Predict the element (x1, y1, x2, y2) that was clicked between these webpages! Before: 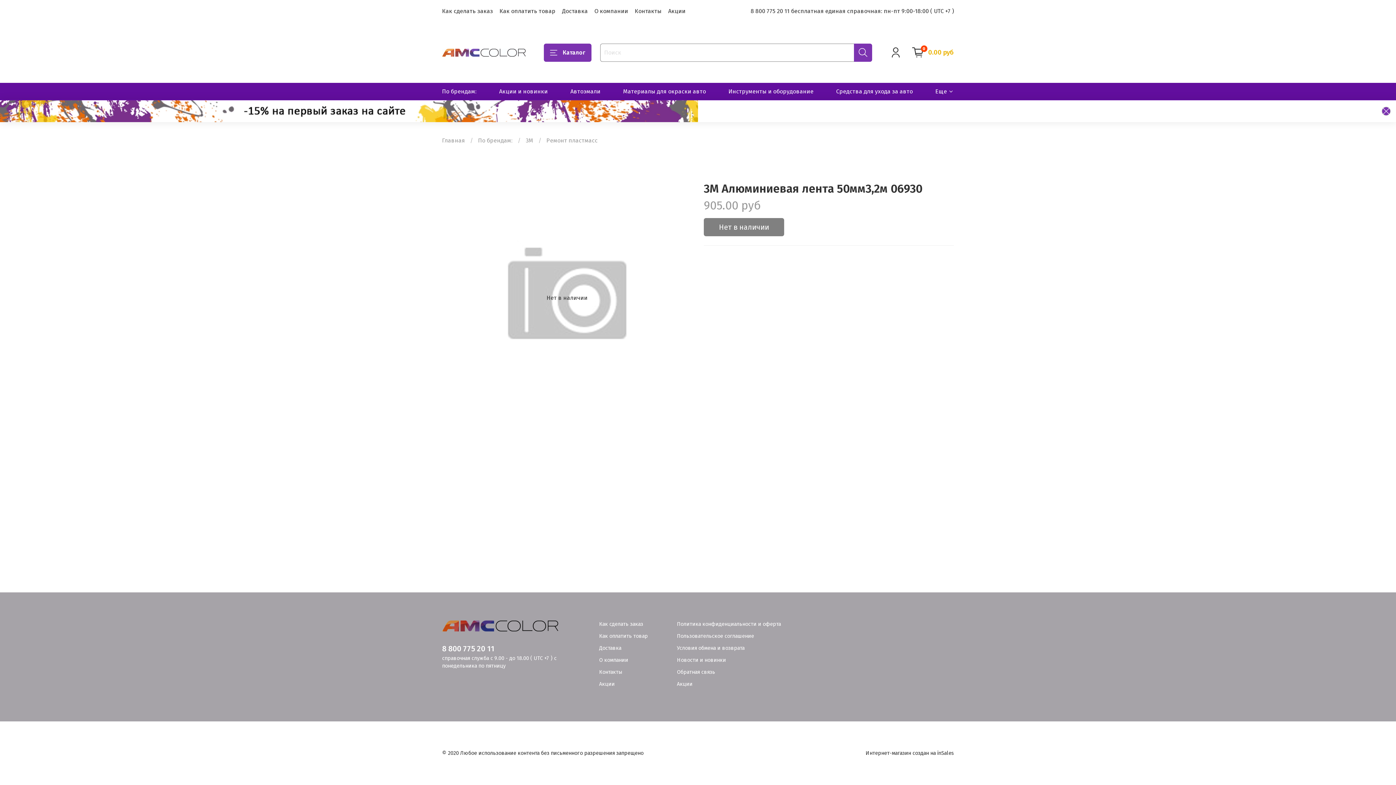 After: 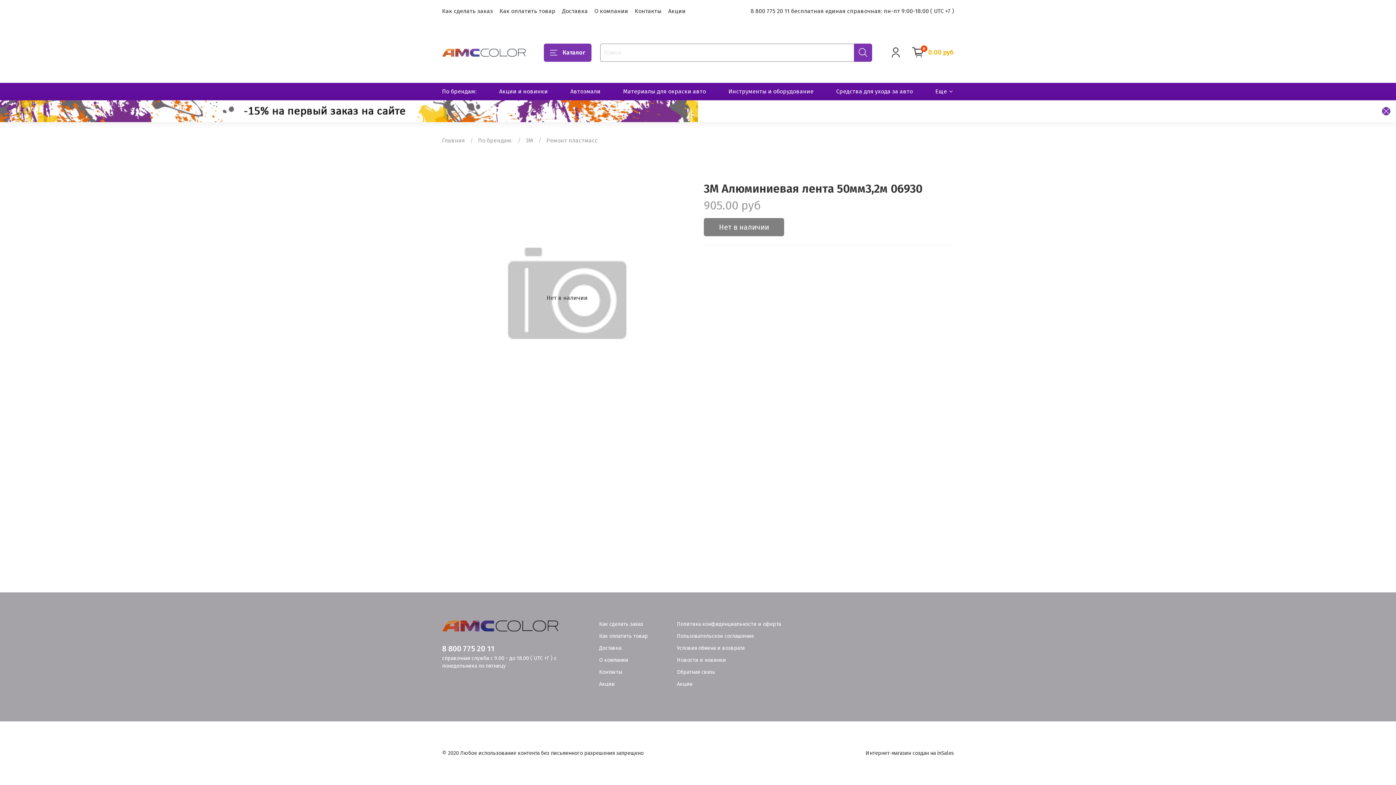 Action: label: Интернет-магазин создан на inSales bbox: (865, 750, 954, 756)